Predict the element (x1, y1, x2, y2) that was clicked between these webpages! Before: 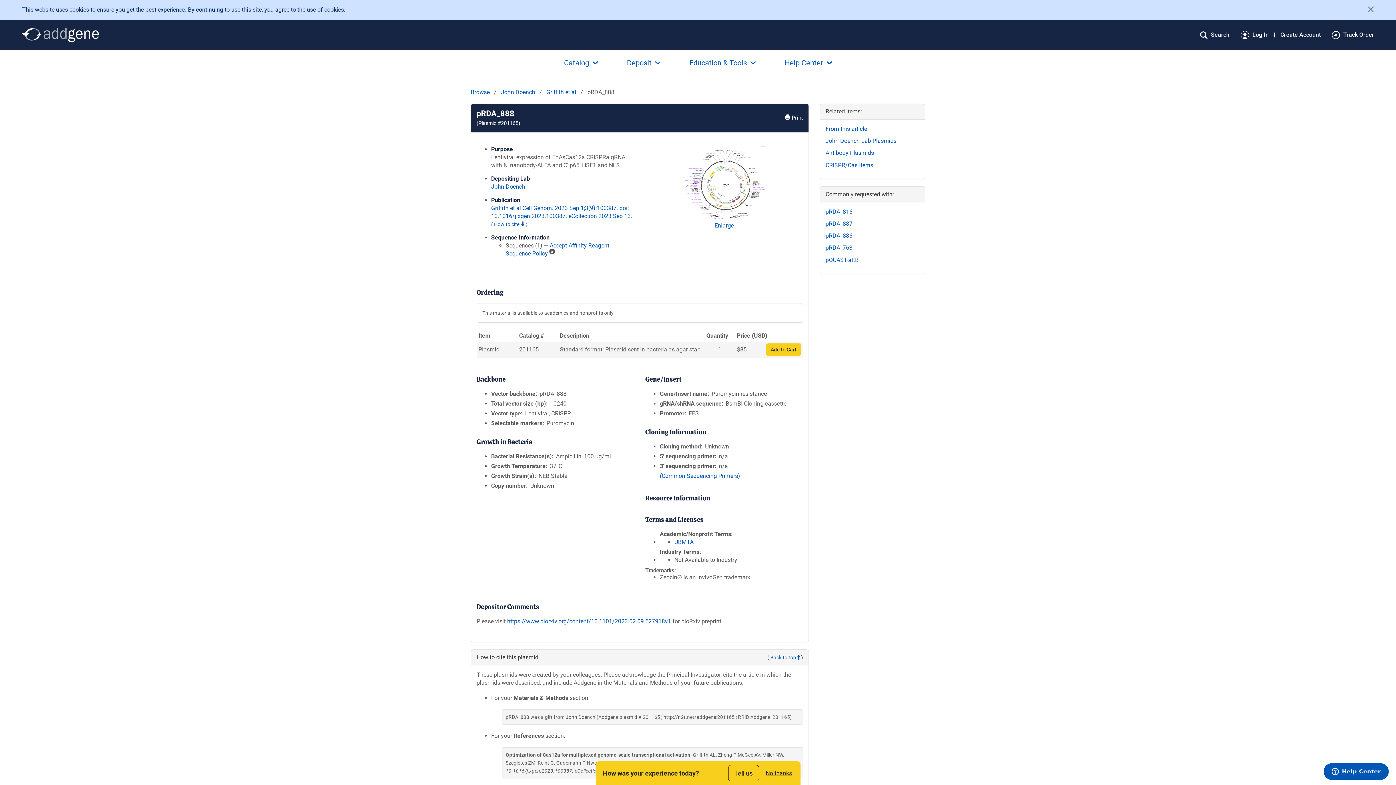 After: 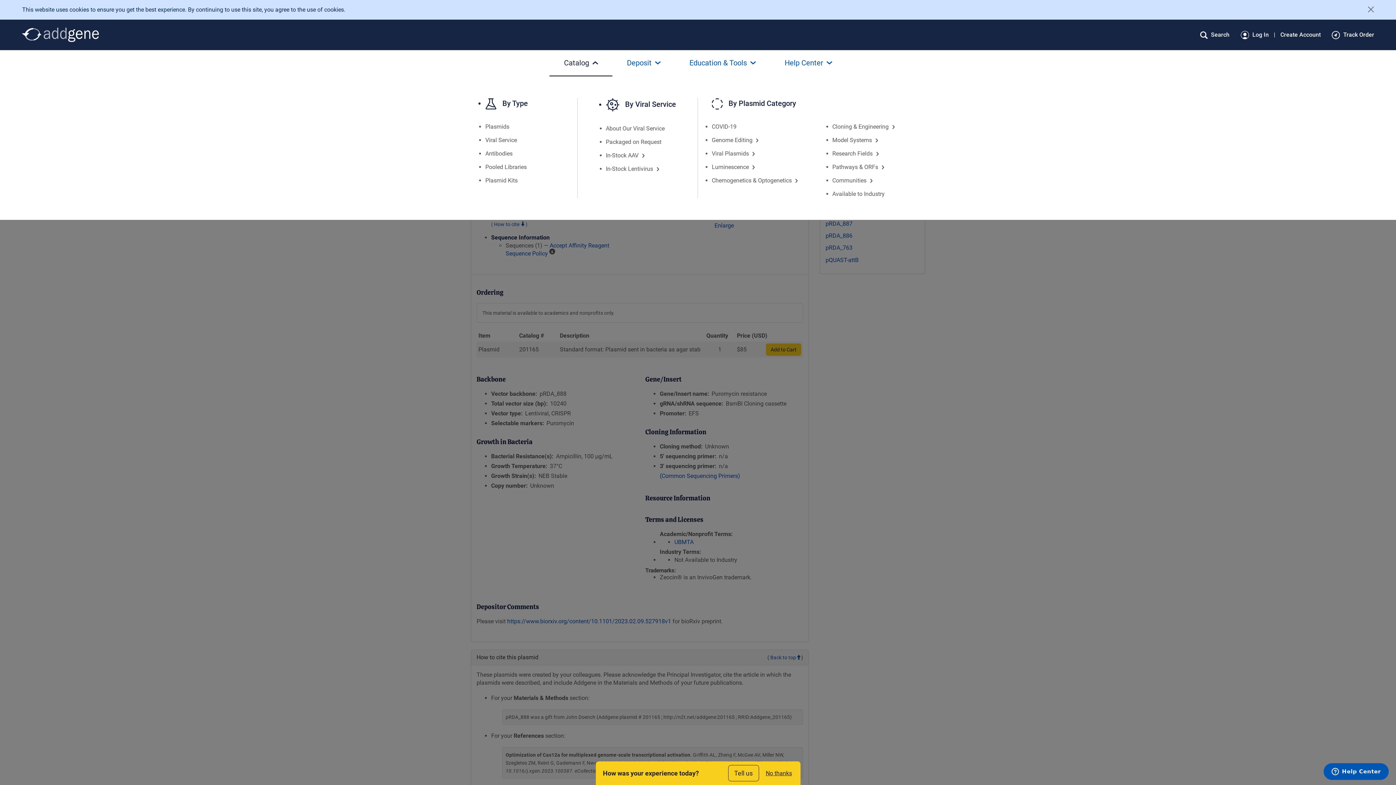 Action: bbox: (549, 50, 612, 75) label: Catalog